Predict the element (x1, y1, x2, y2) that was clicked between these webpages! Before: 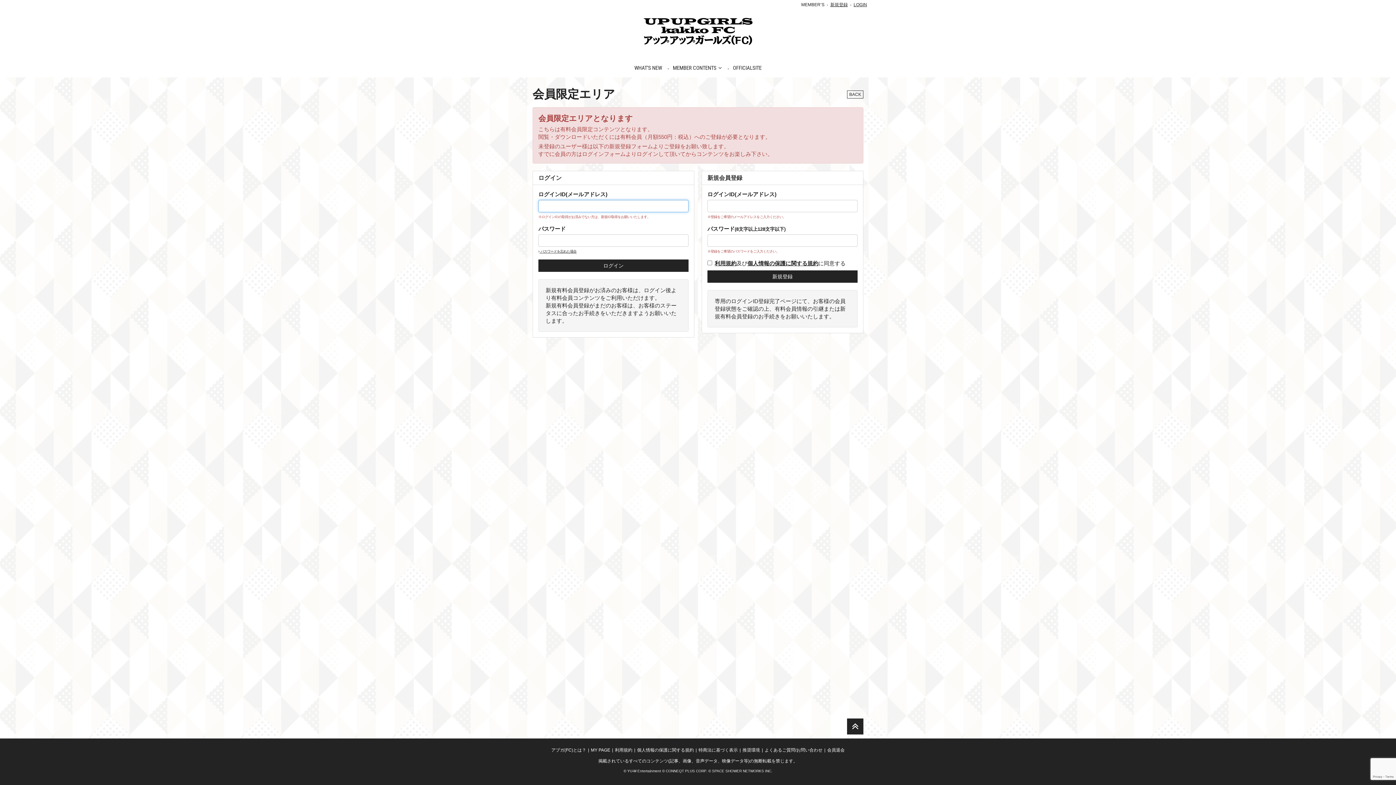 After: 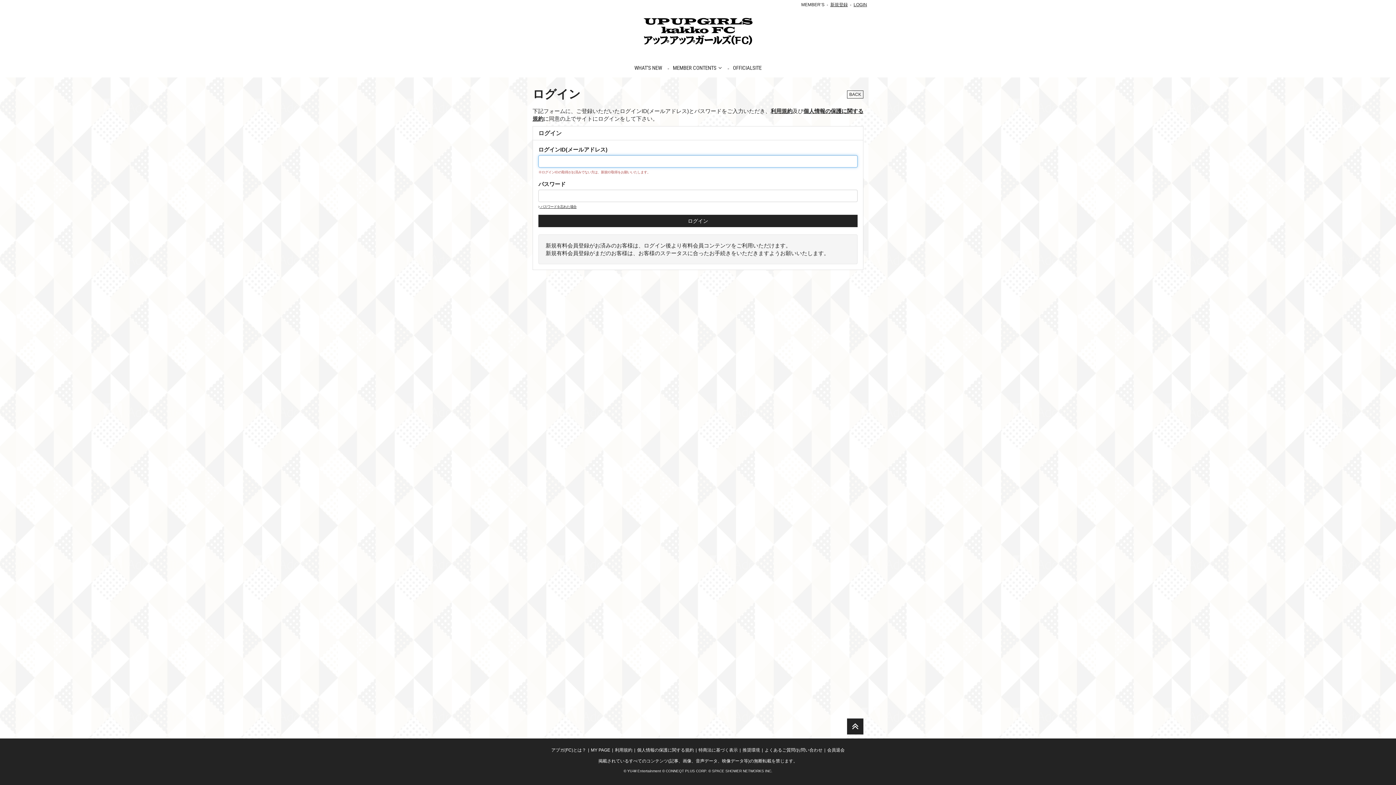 Action: bbox: (591, 748, 610, 753) label: MY PAGE